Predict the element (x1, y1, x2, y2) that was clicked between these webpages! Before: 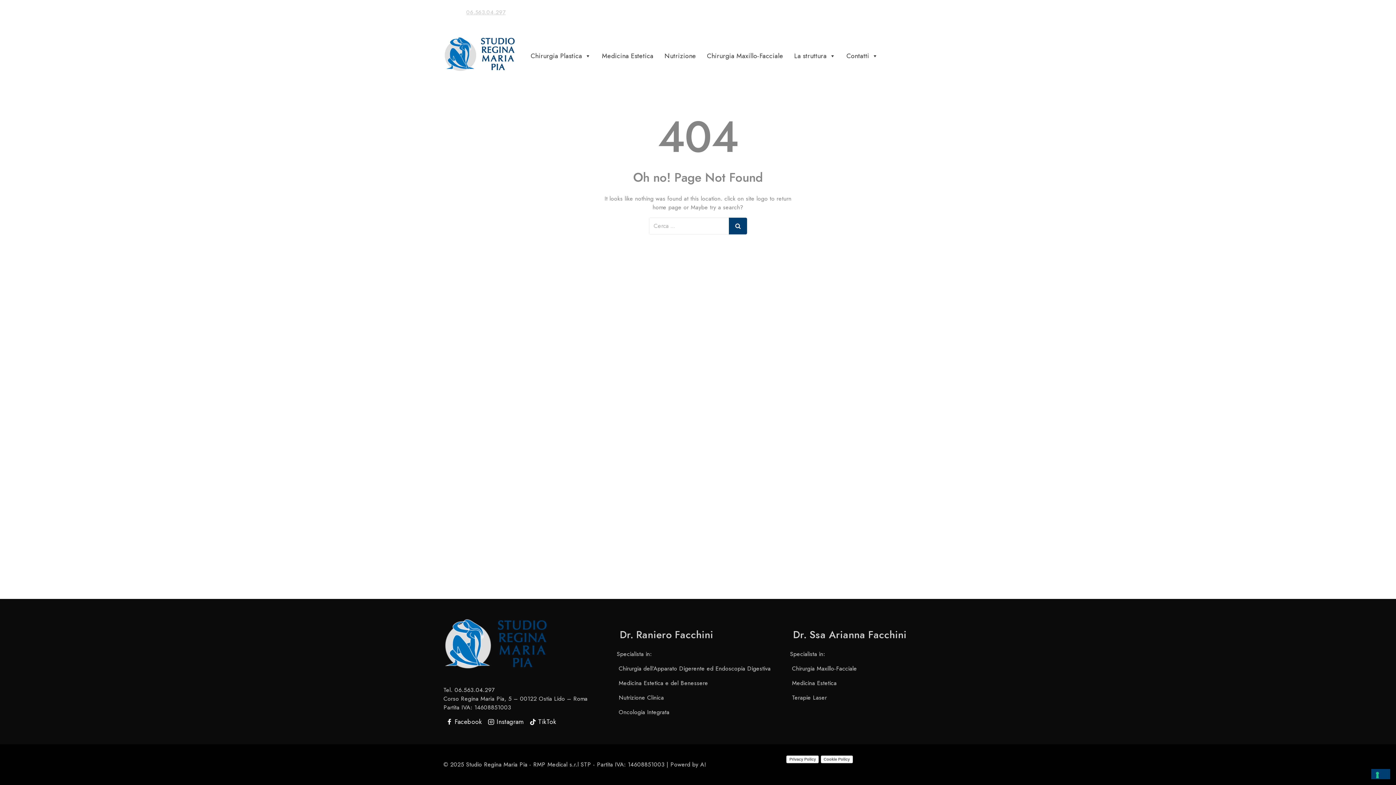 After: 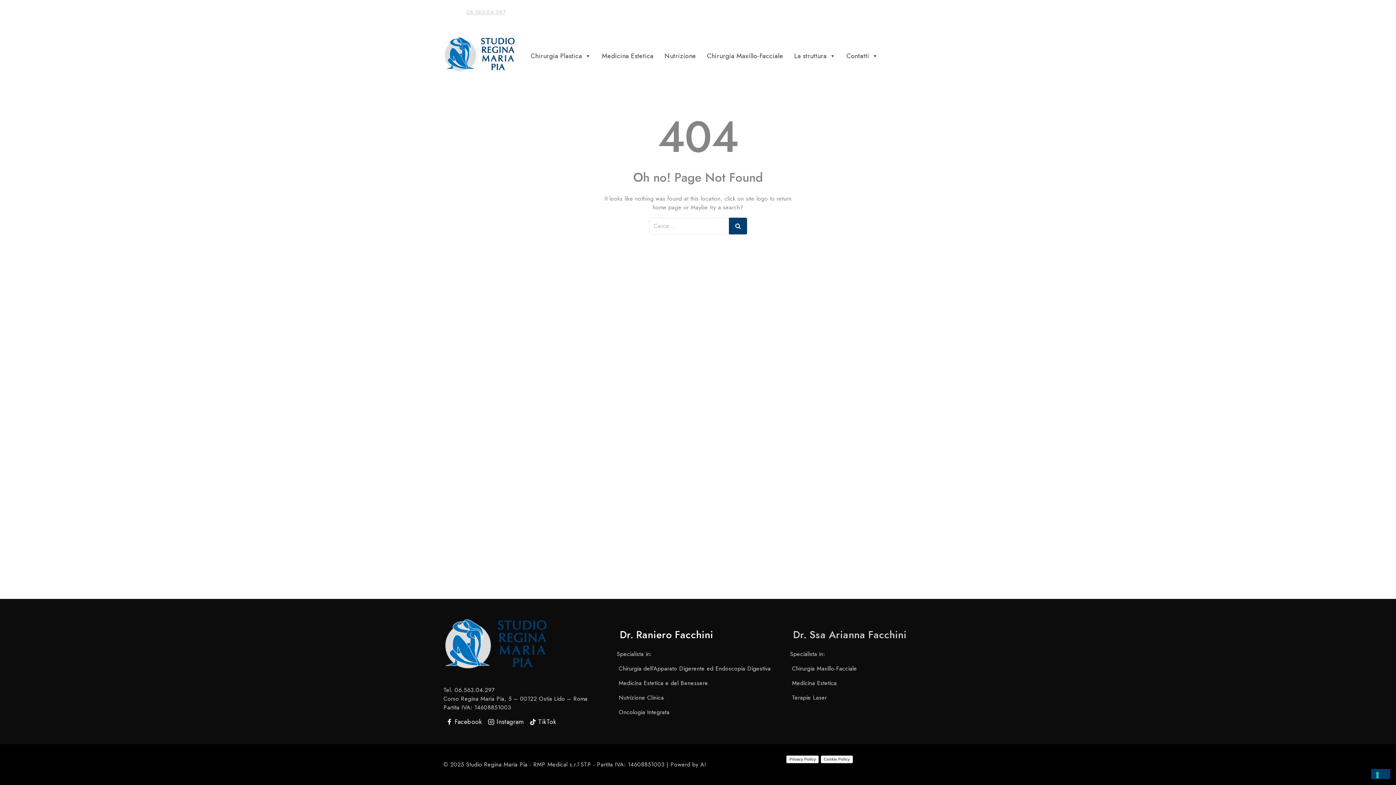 Action: label:  Dr. Raniero Facchini bbox: (616, 627, 713, 642)